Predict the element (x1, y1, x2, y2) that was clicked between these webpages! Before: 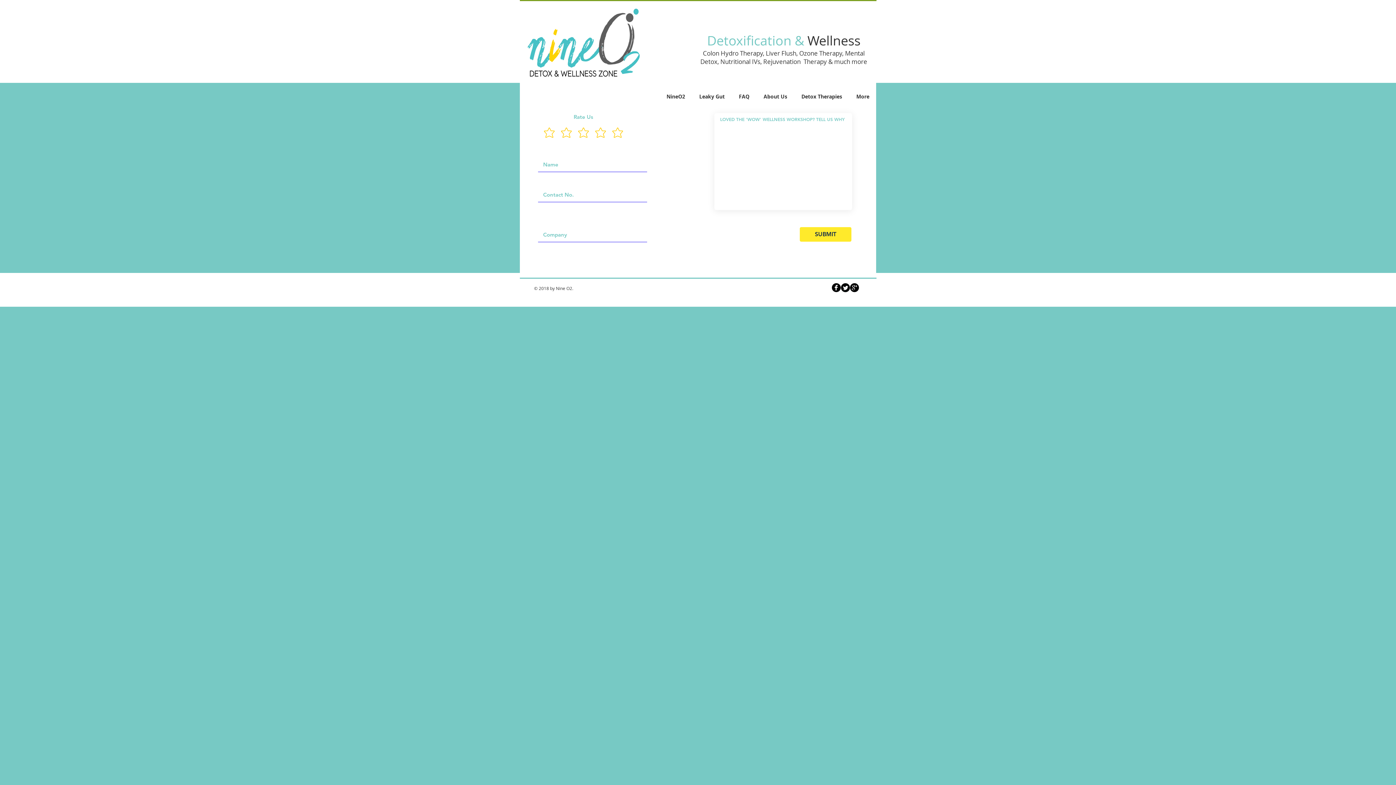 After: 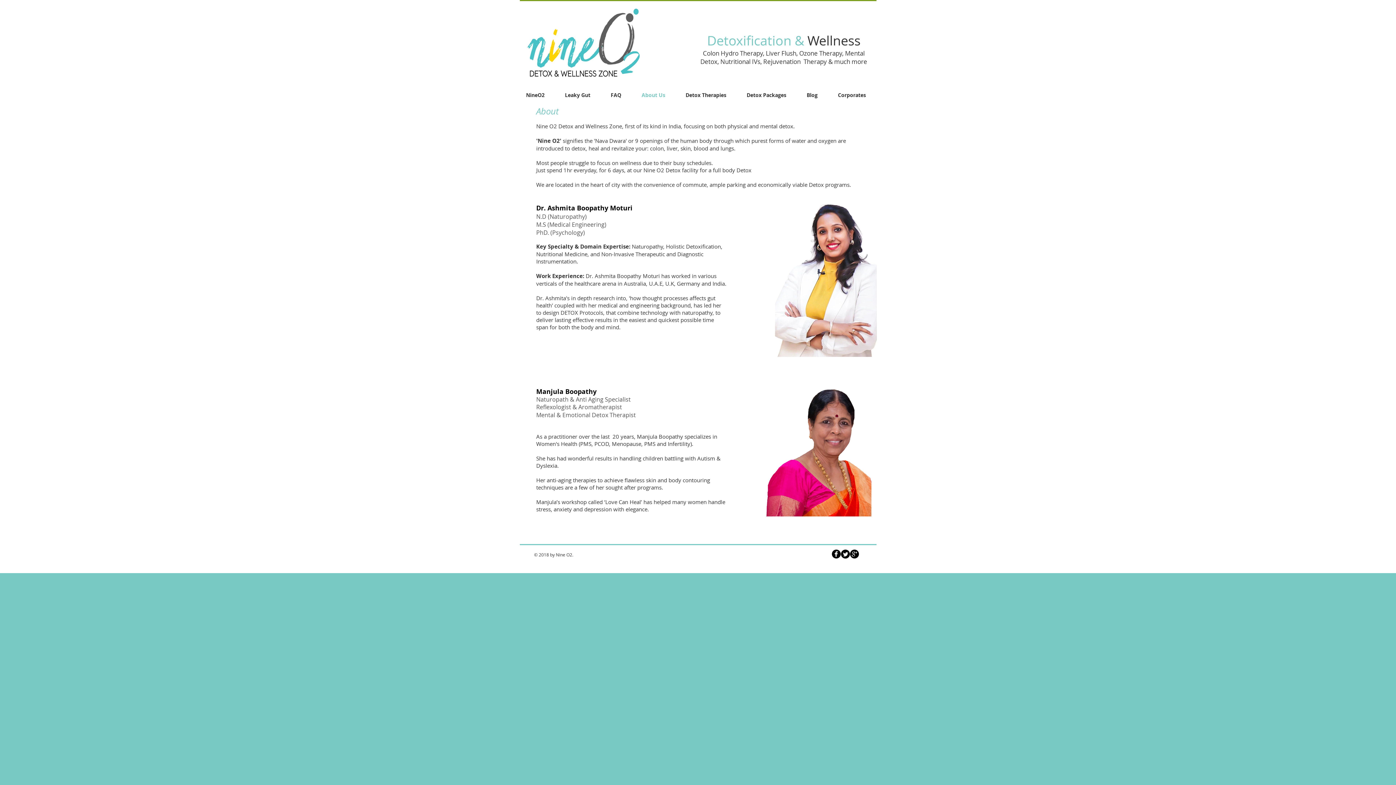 Action: bbox: (756, 85, 794, 108) label: About Us